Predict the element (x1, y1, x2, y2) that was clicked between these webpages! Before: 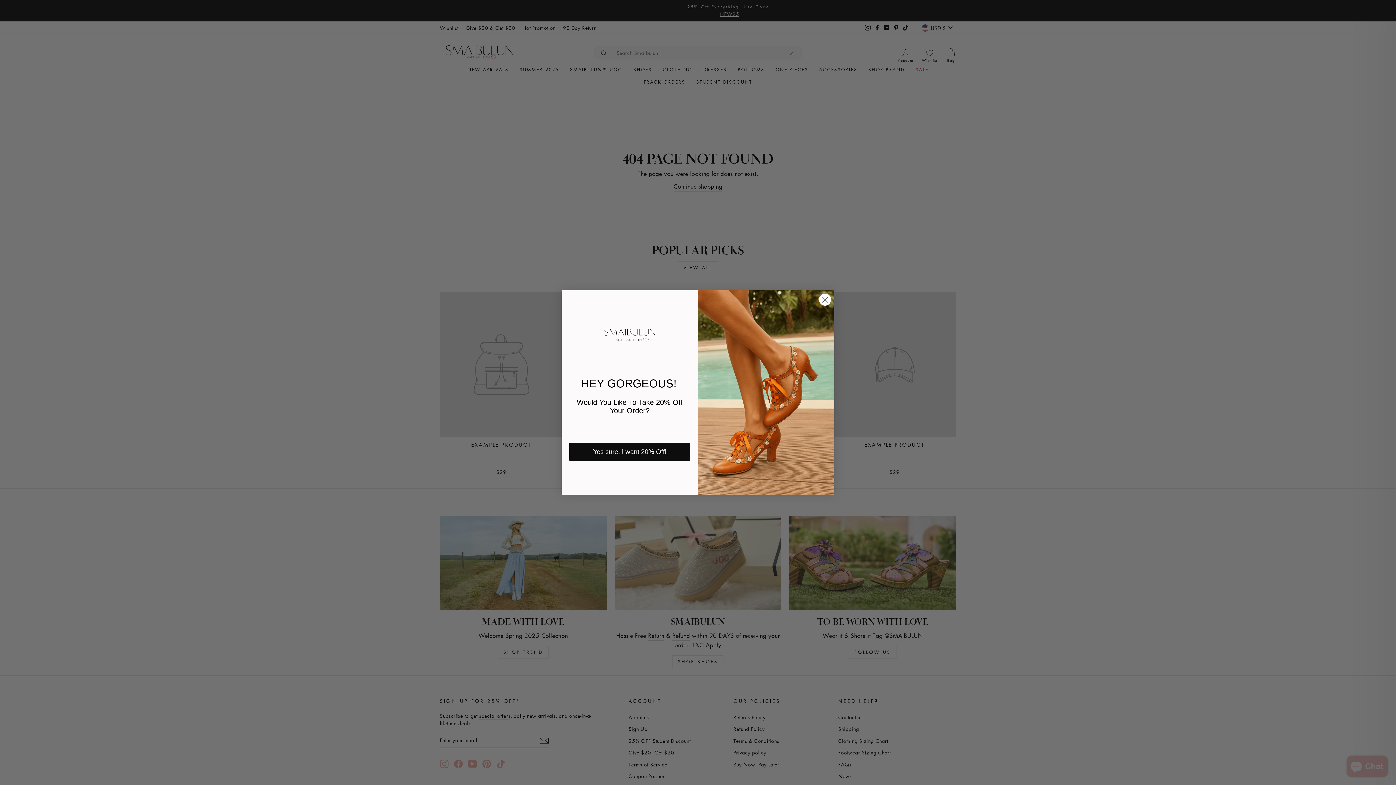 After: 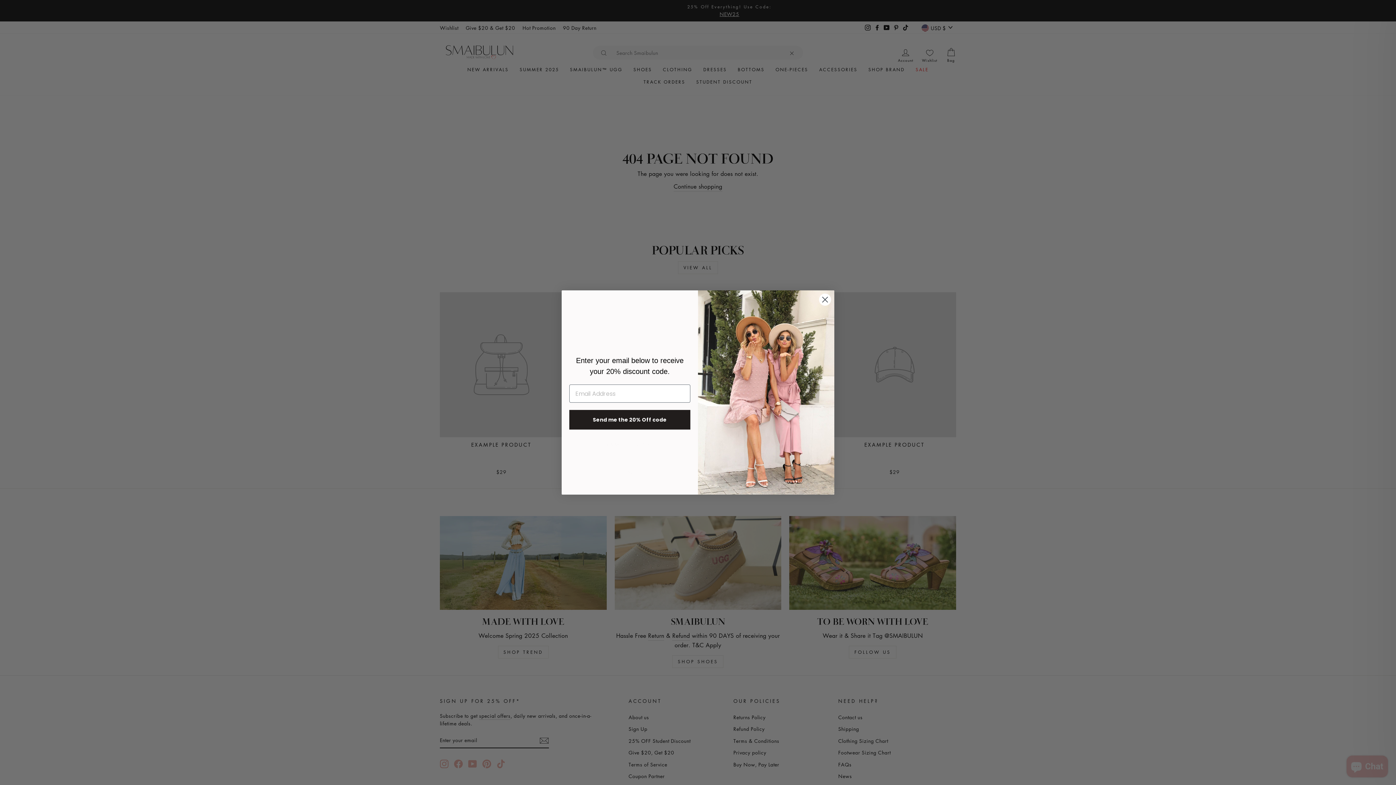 Action: label: Yes sure, I want 20% Off! bbox: (569, 442, 690, 460)